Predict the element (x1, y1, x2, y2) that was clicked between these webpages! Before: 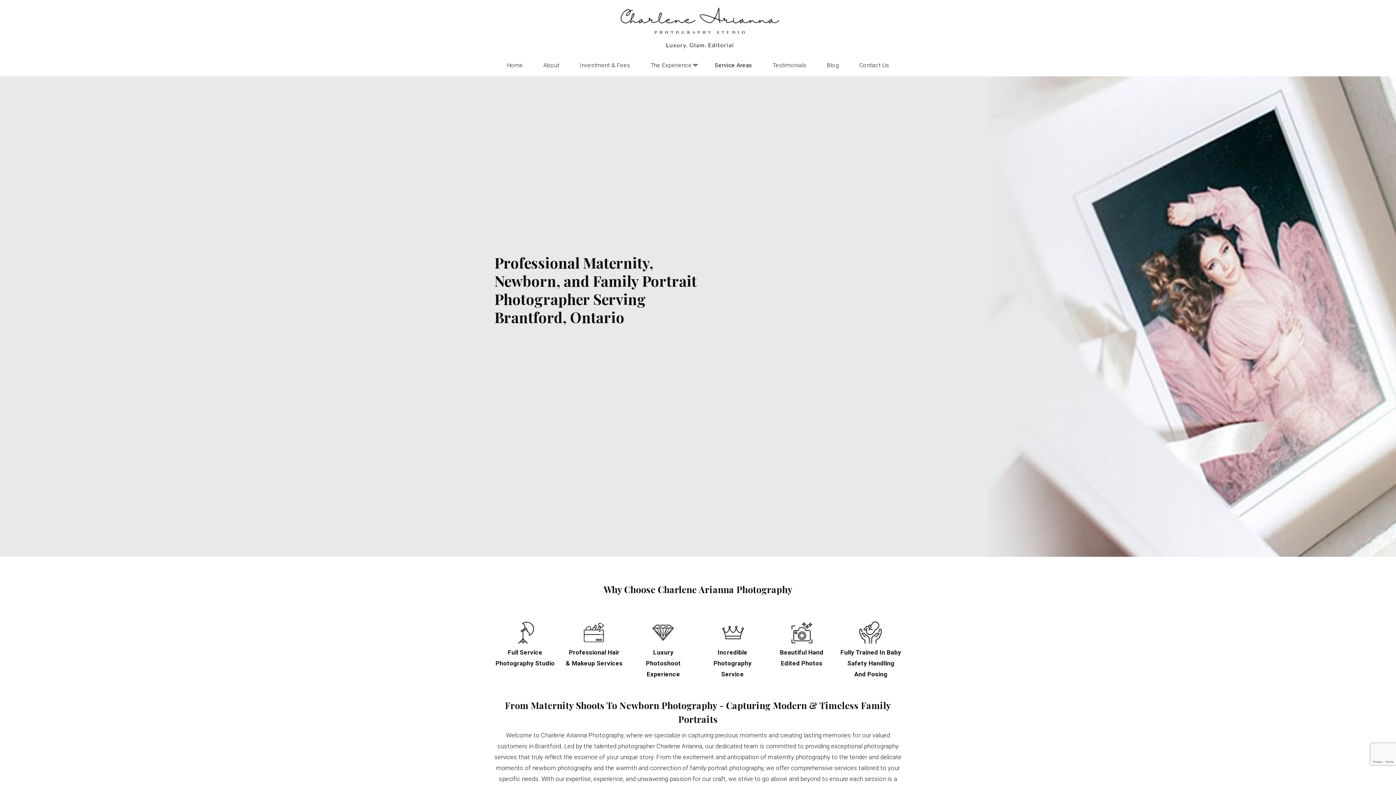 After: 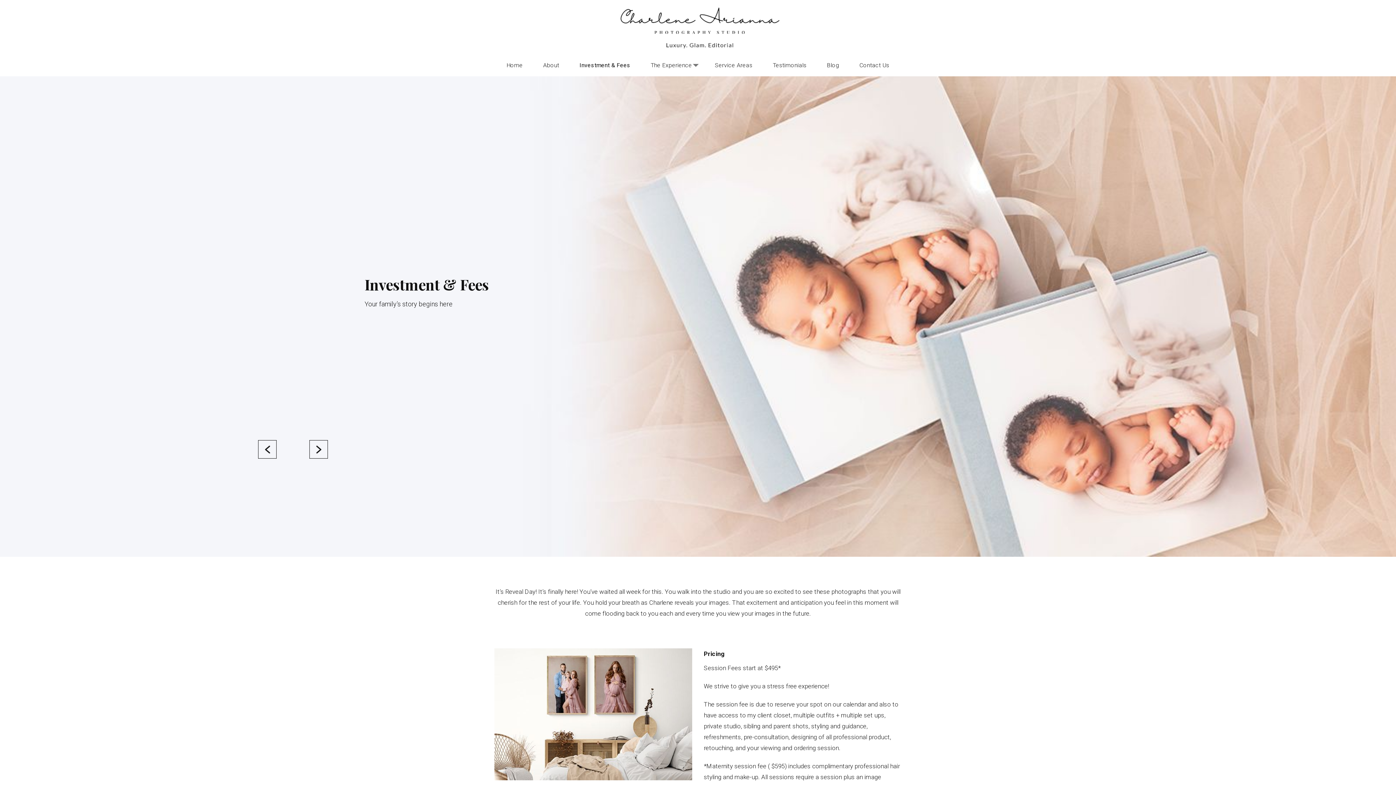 Action: bbox: (569, 60, 640, 70) label: Investment & Fees